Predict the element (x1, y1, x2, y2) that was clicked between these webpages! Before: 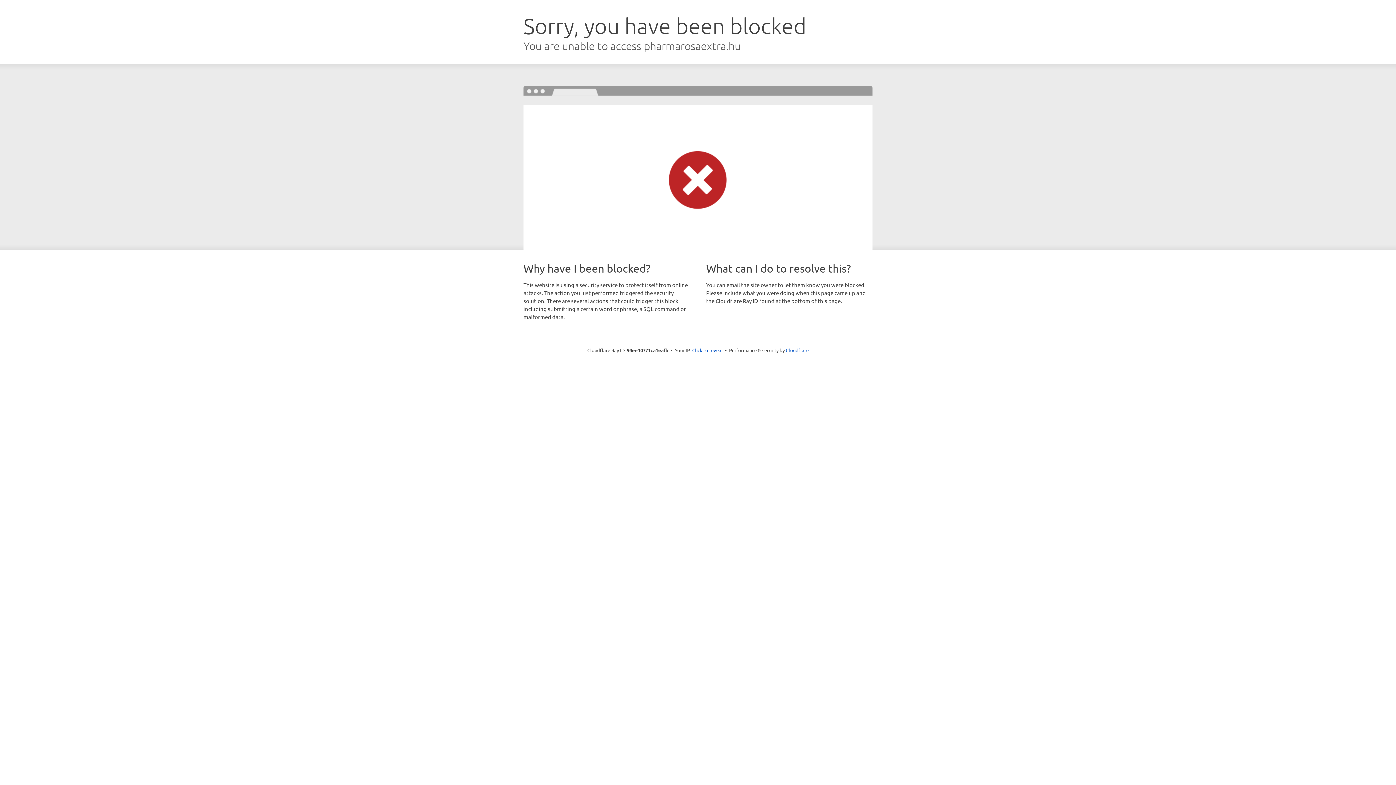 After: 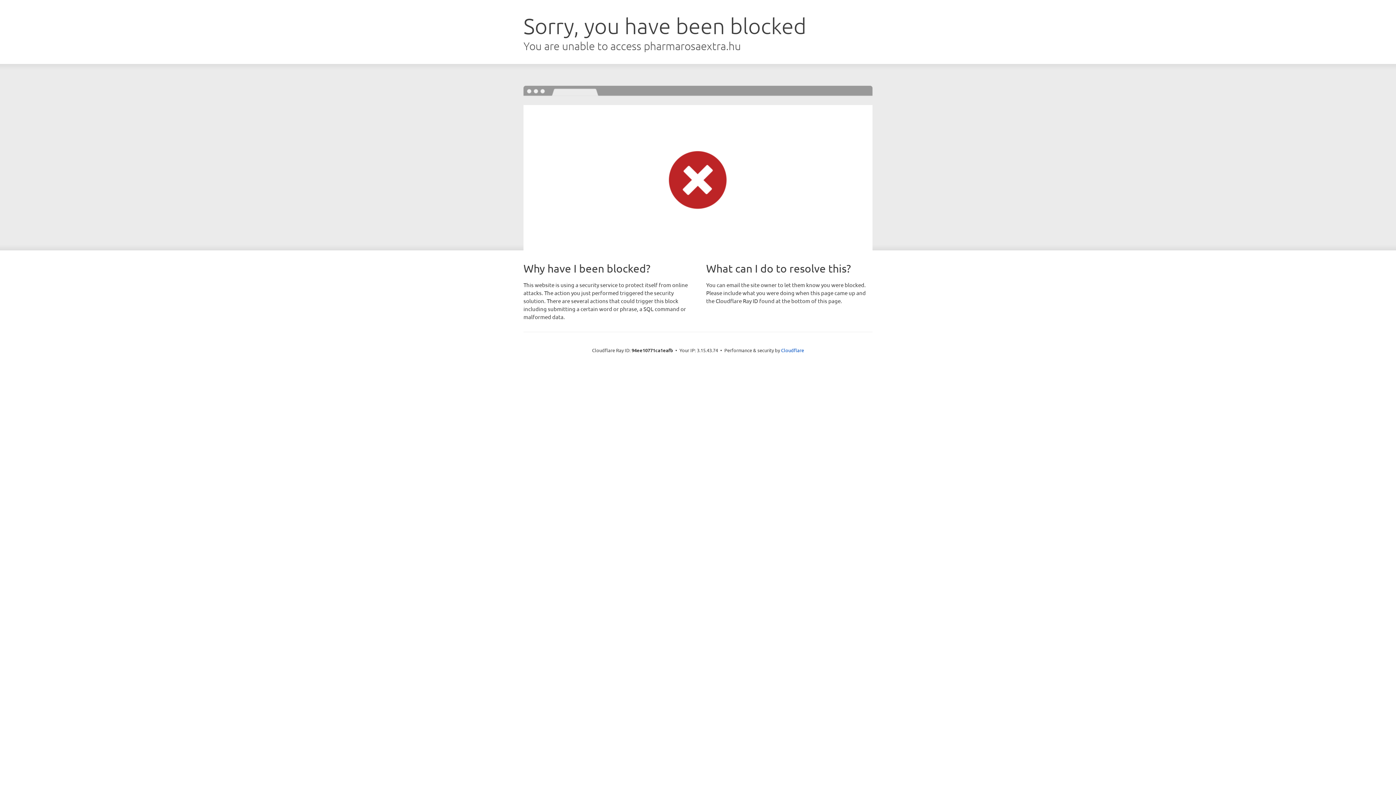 Action: label: Click to reveal bbox: (692, 346, 722, 353)